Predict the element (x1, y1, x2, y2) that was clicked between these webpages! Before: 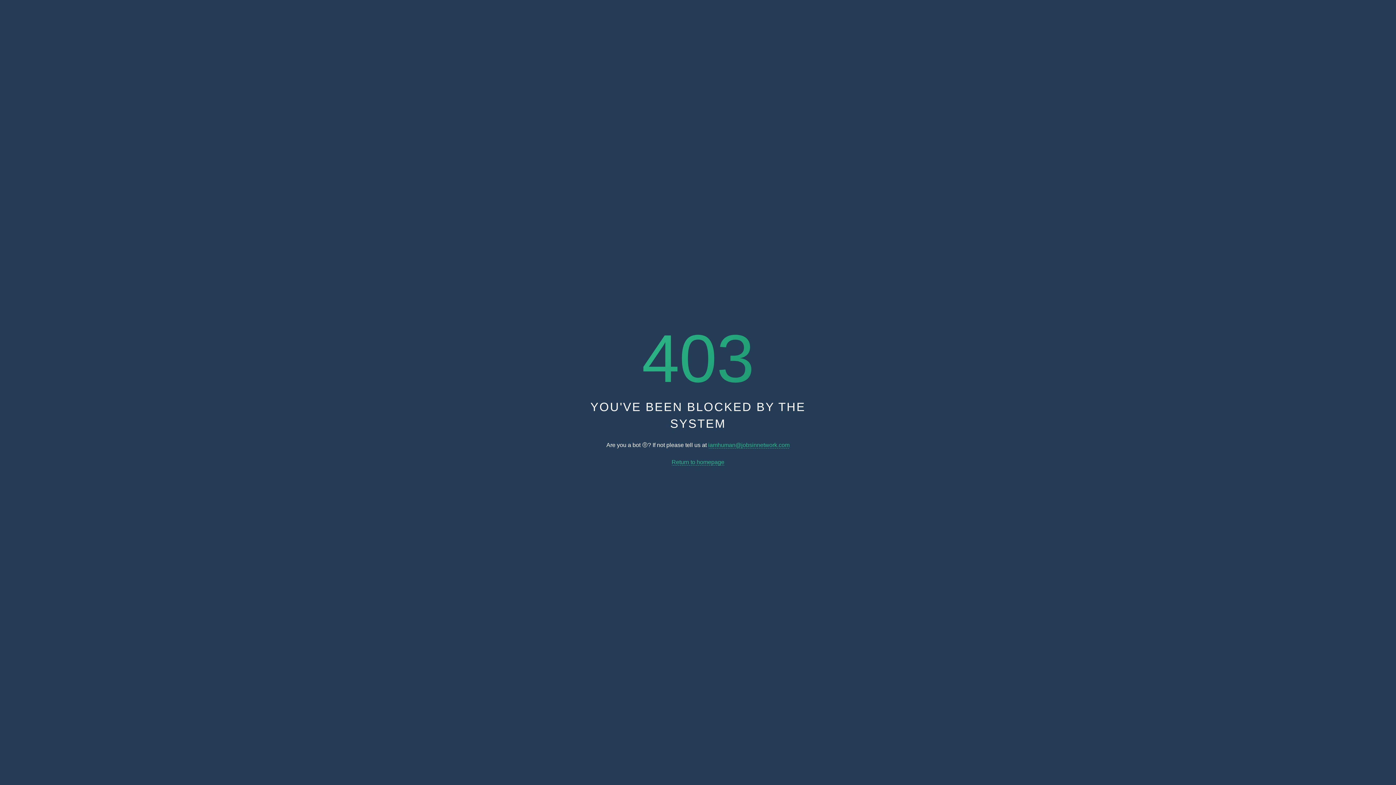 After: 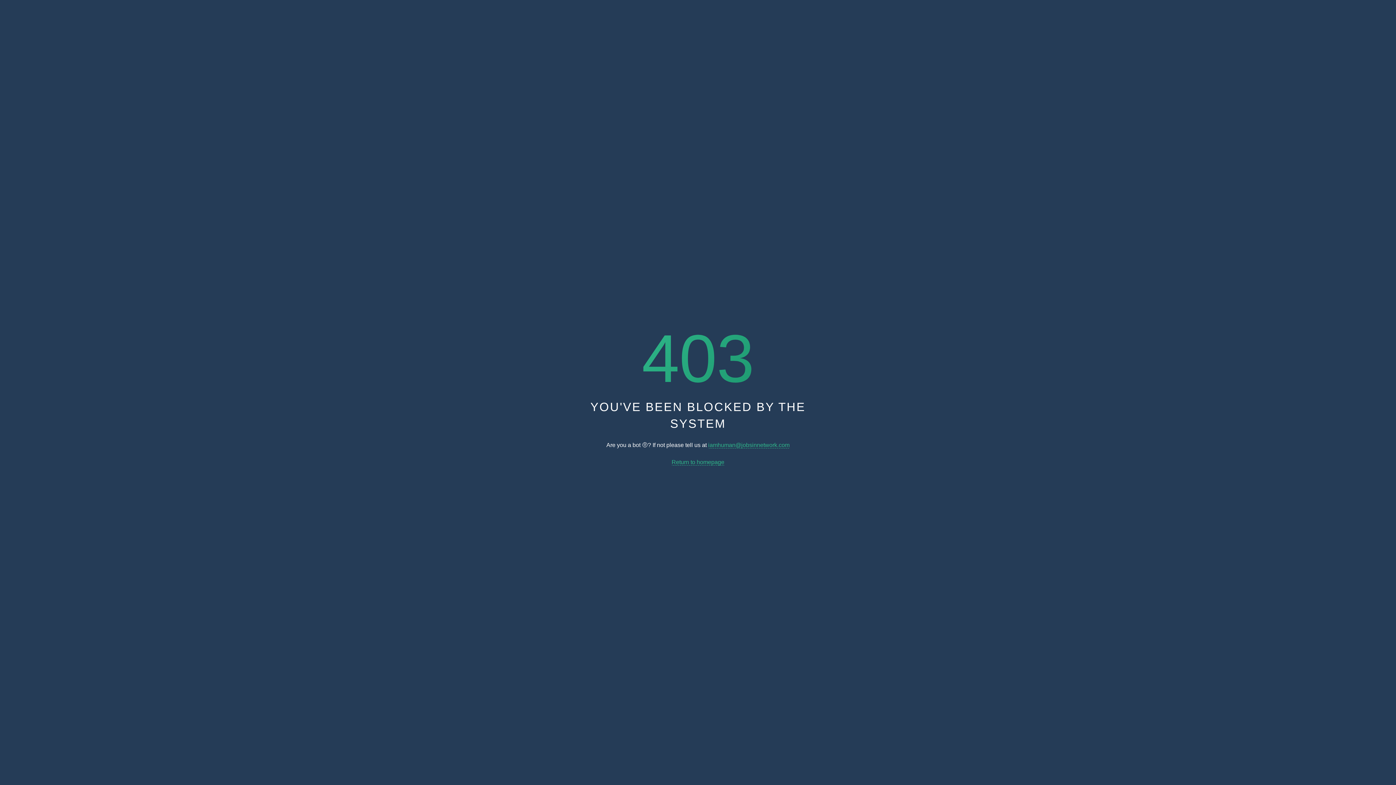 Action: bbox: (708, 442, 789, 448) label: iamhuman@jobsinnetwork.com